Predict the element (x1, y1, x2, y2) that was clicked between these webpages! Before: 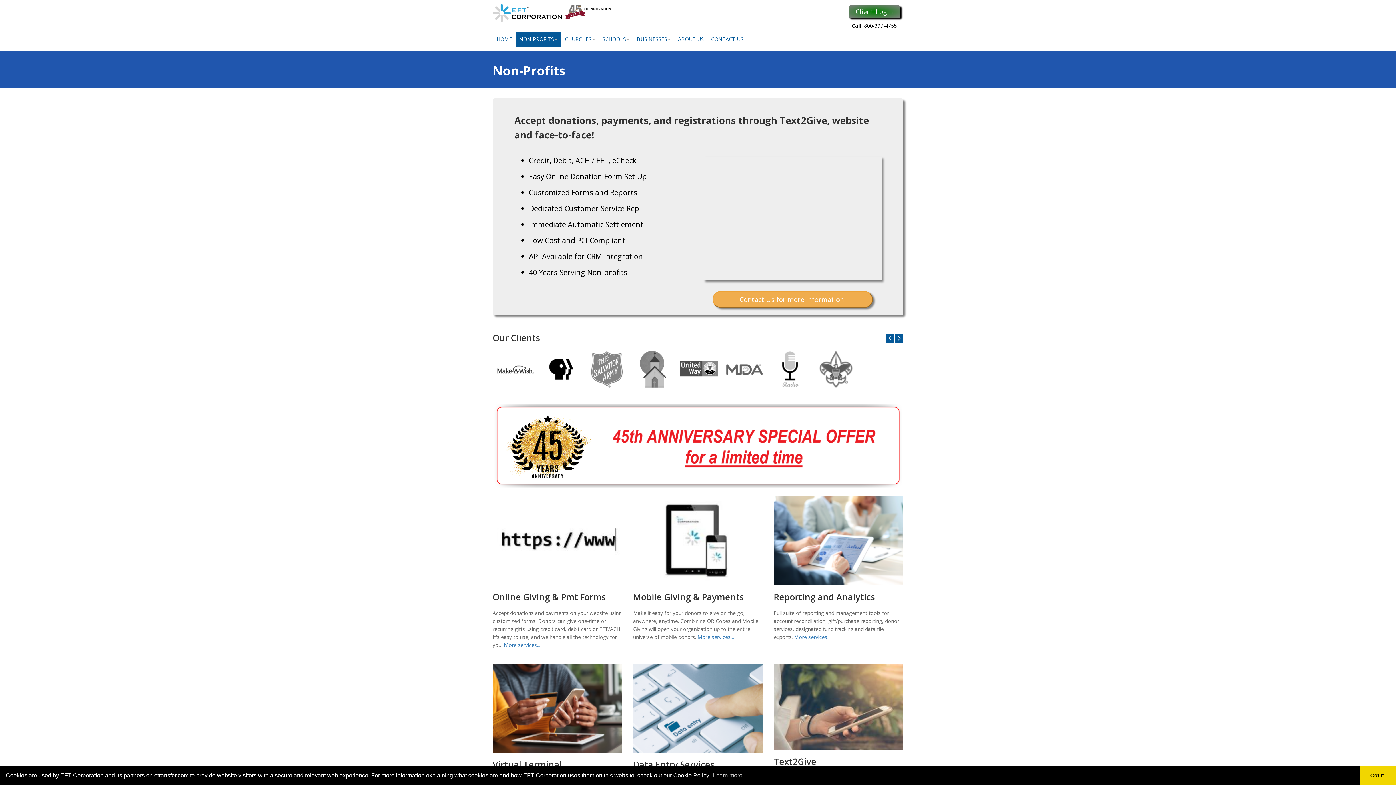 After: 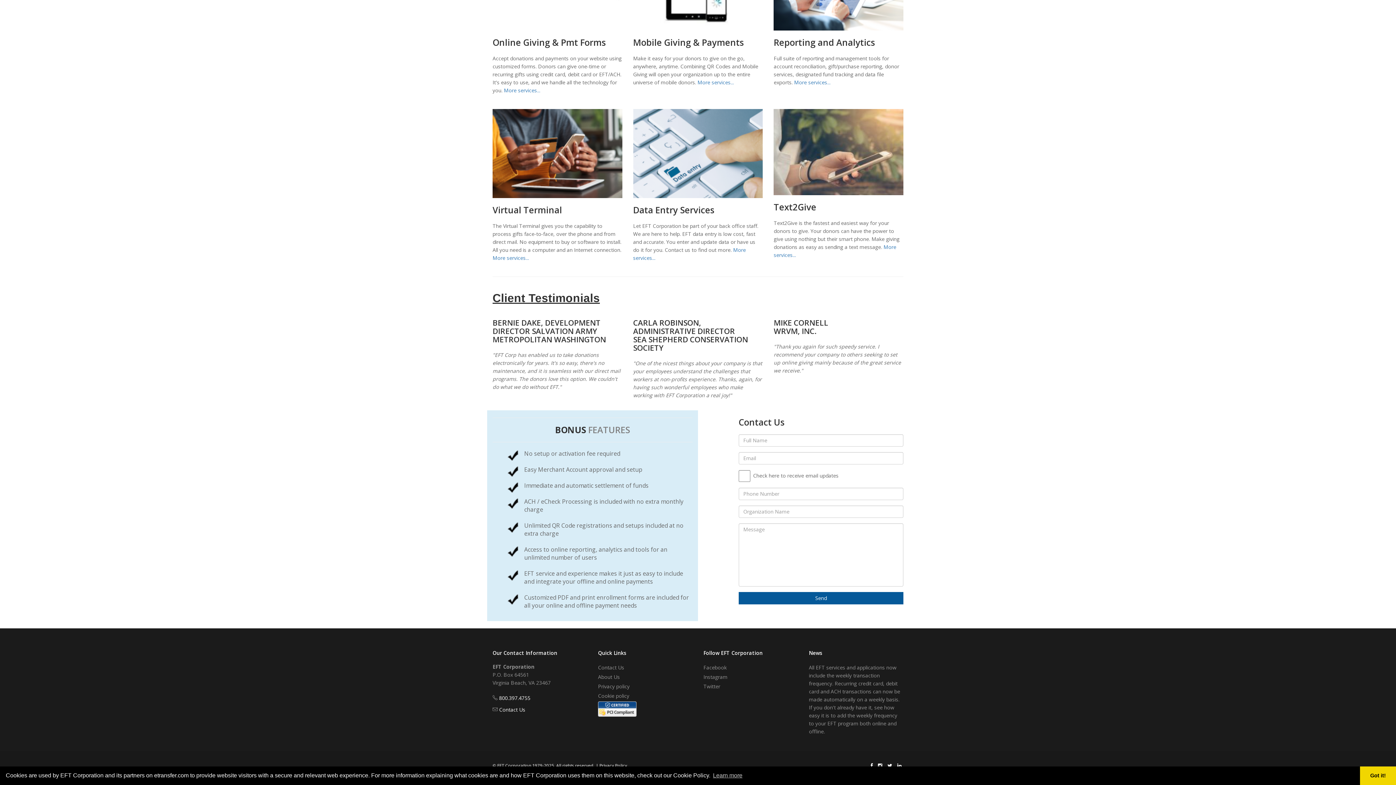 Action: label: Contact Us for more information! bbox: (712, 296, 872, 303)